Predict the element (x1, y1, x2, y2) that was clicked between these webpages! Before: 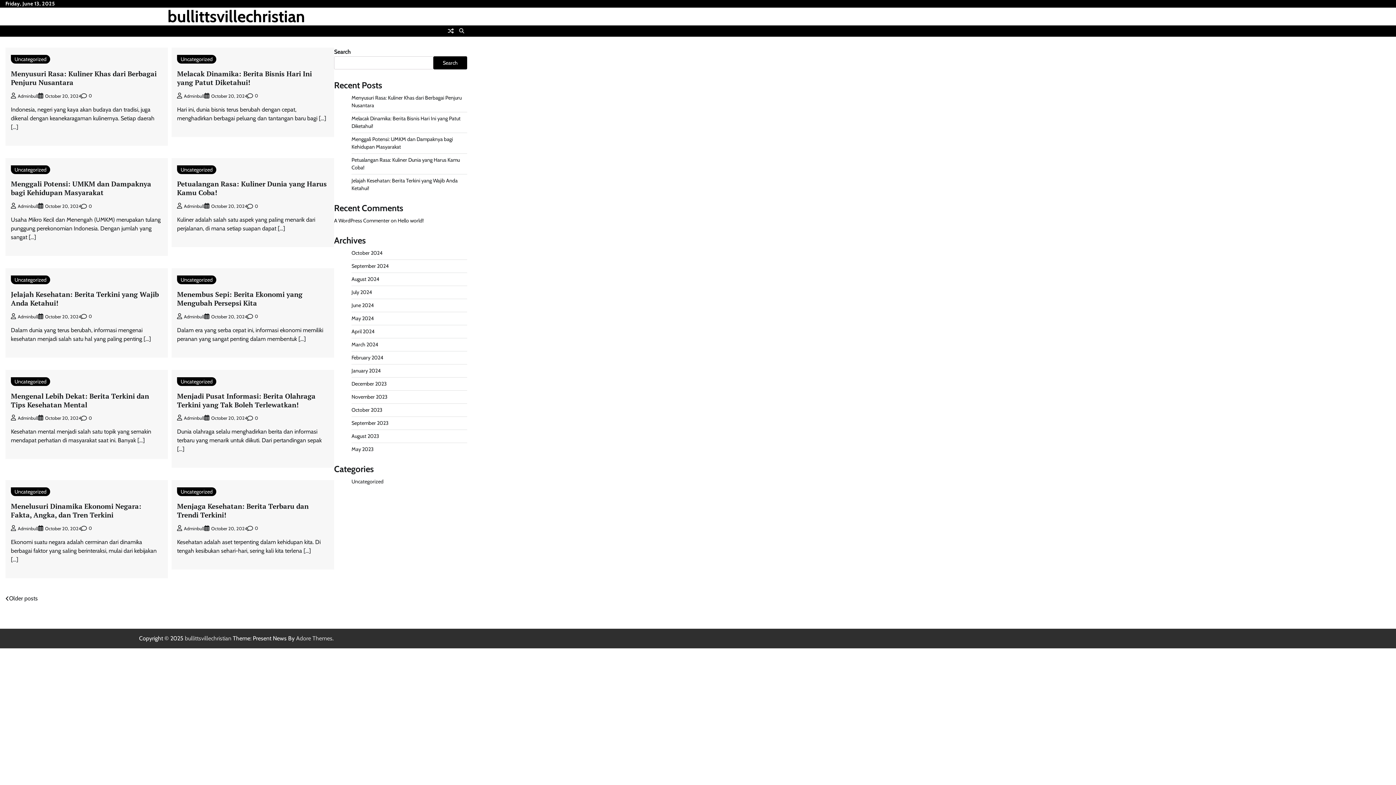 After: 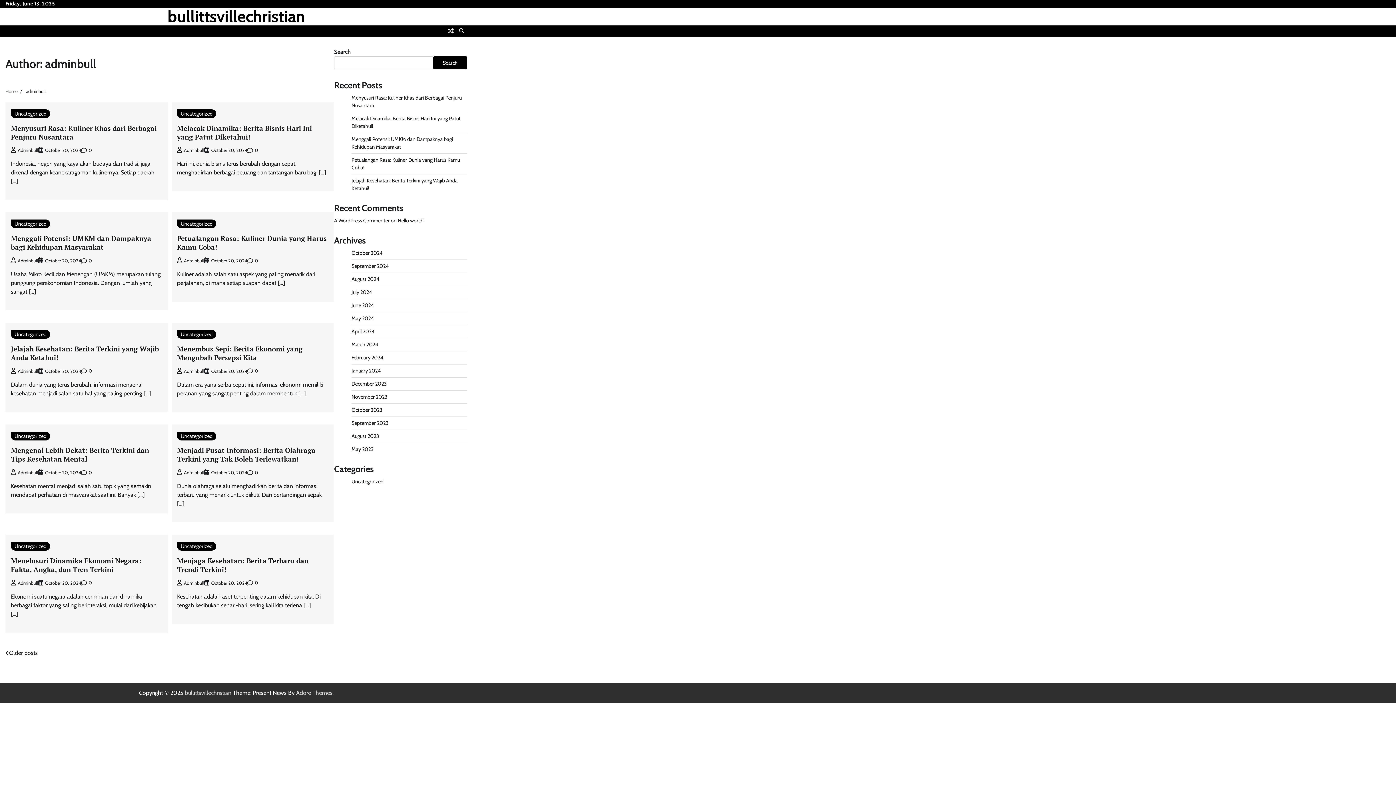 Action: bbox: (10, 415, 38, 421) label: Adminbull